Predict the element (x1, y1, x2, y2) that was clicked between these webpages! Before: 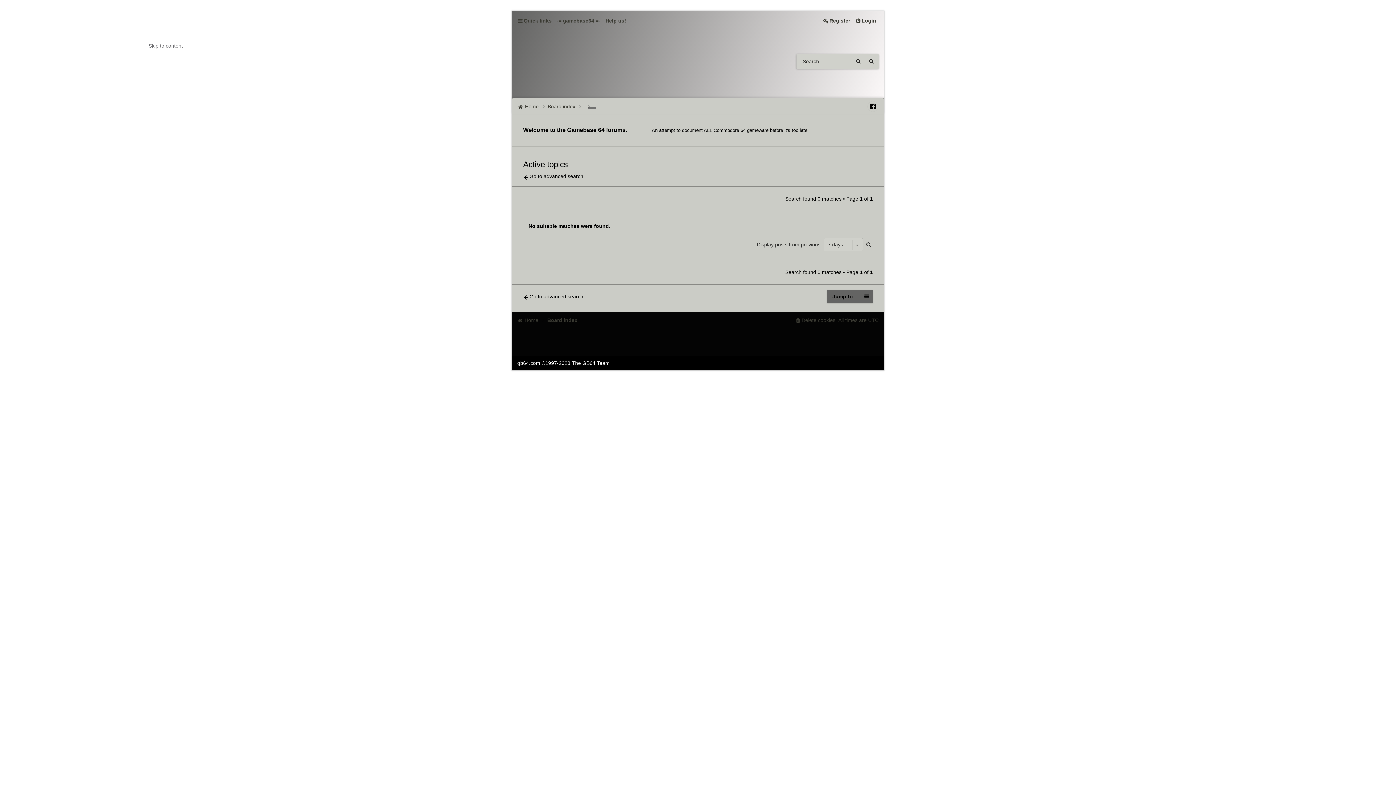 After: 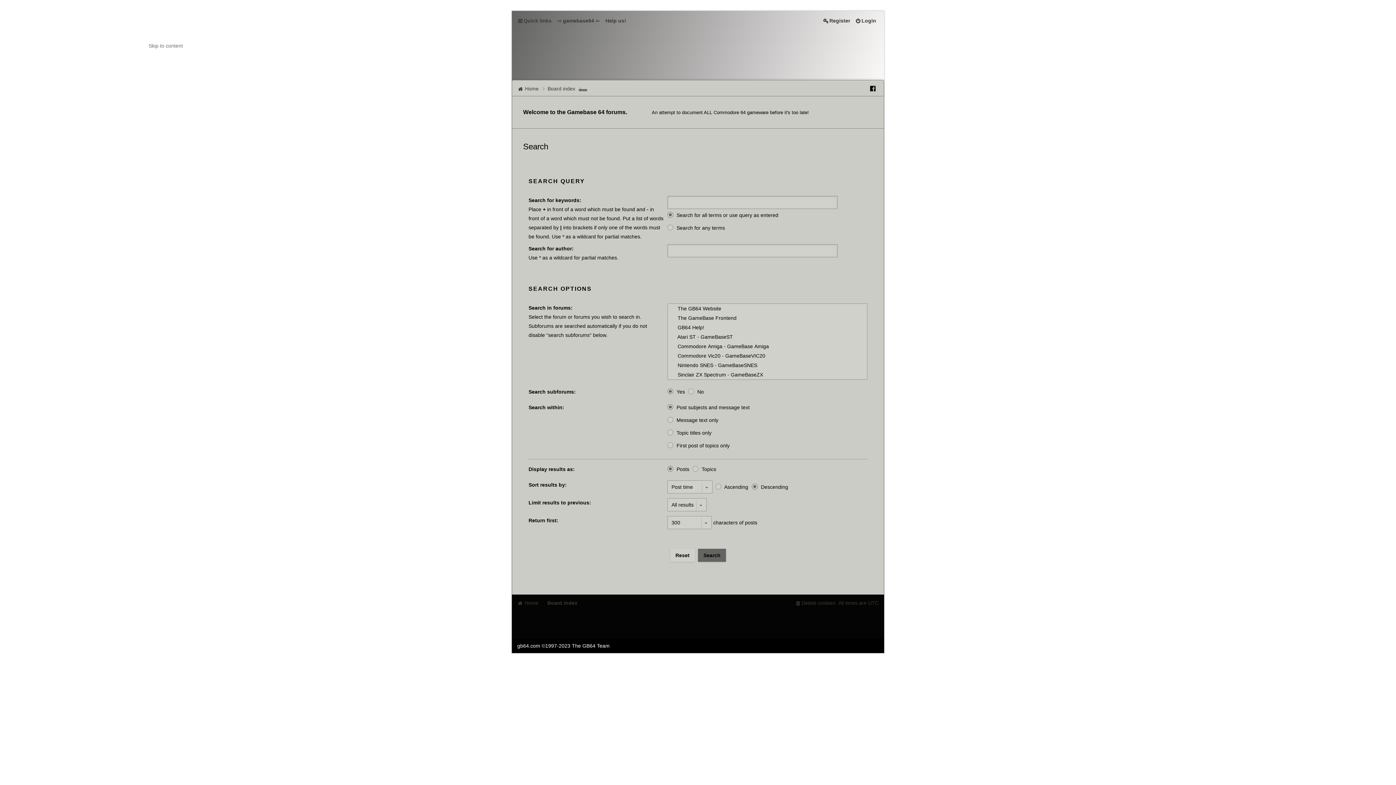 Action: label: Go to advanced search bbox: (523, 290, 583, 303)